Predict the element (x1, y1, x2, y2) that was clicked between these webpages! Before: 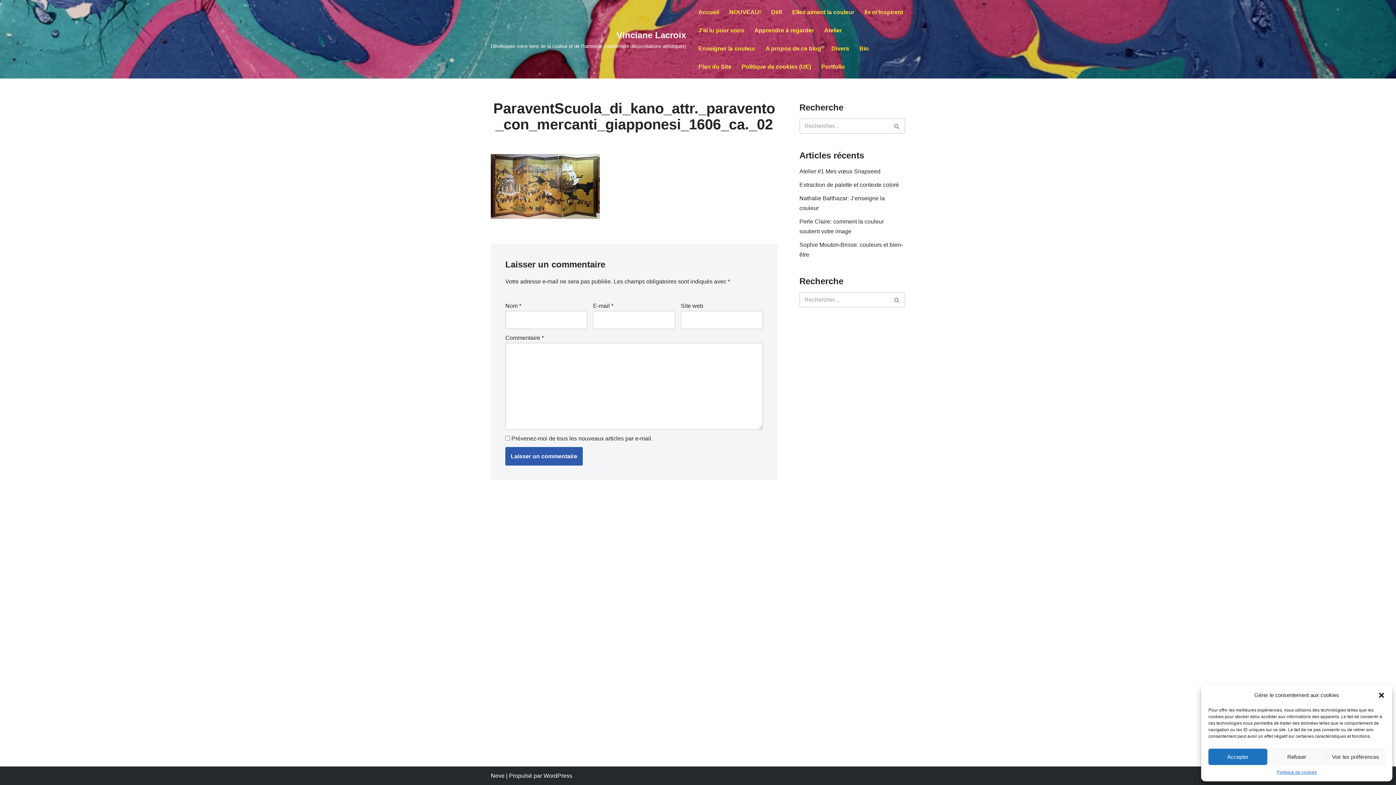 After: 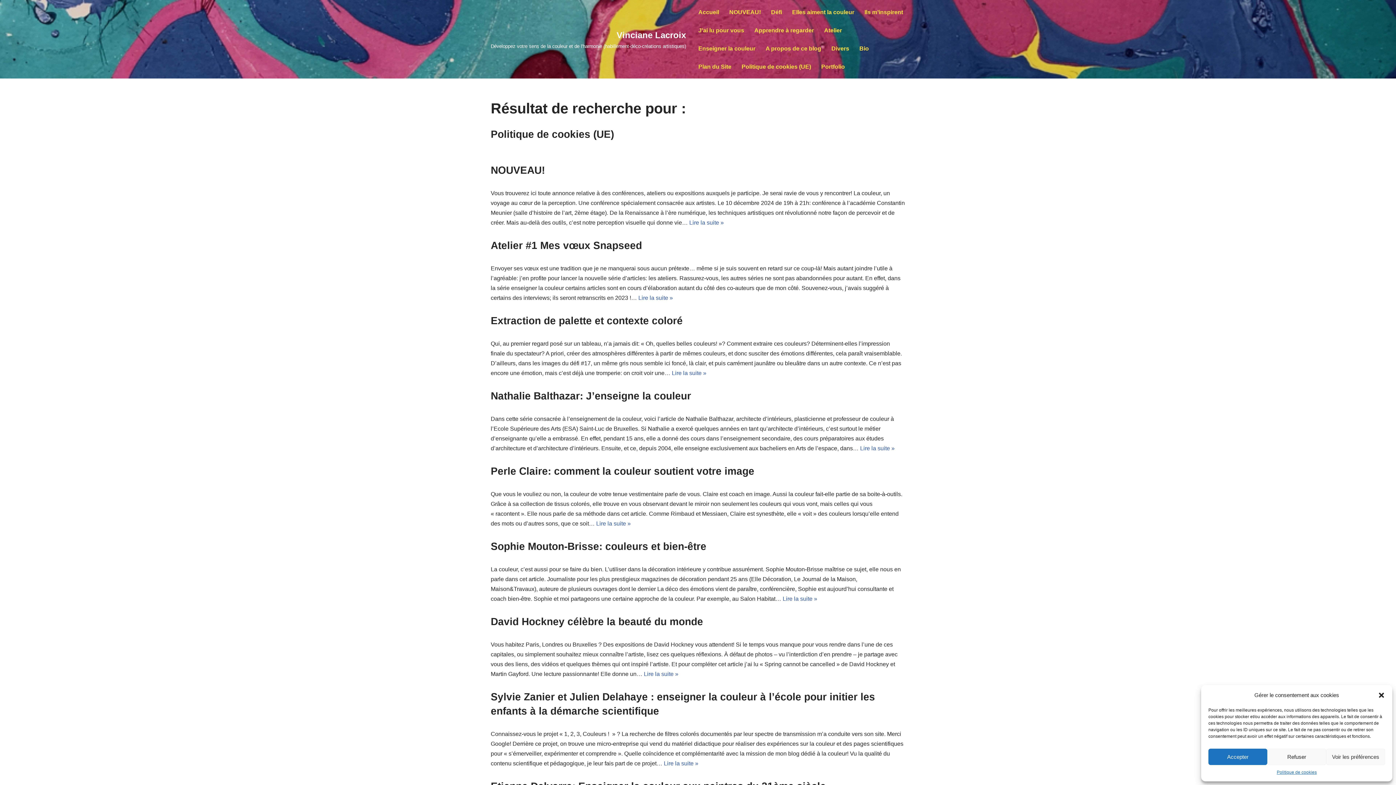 Action: bbox: (889, 118, 905, 133) label: Rechercher